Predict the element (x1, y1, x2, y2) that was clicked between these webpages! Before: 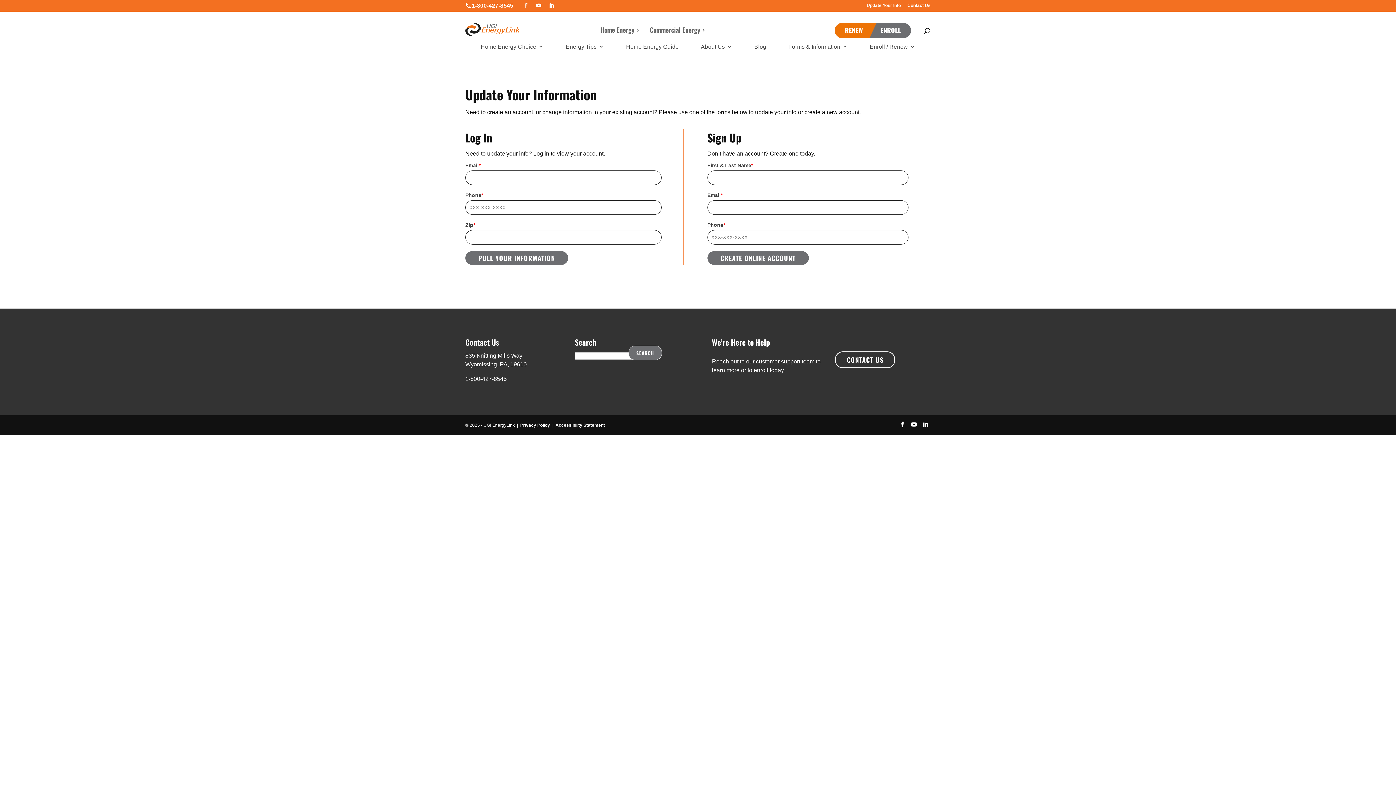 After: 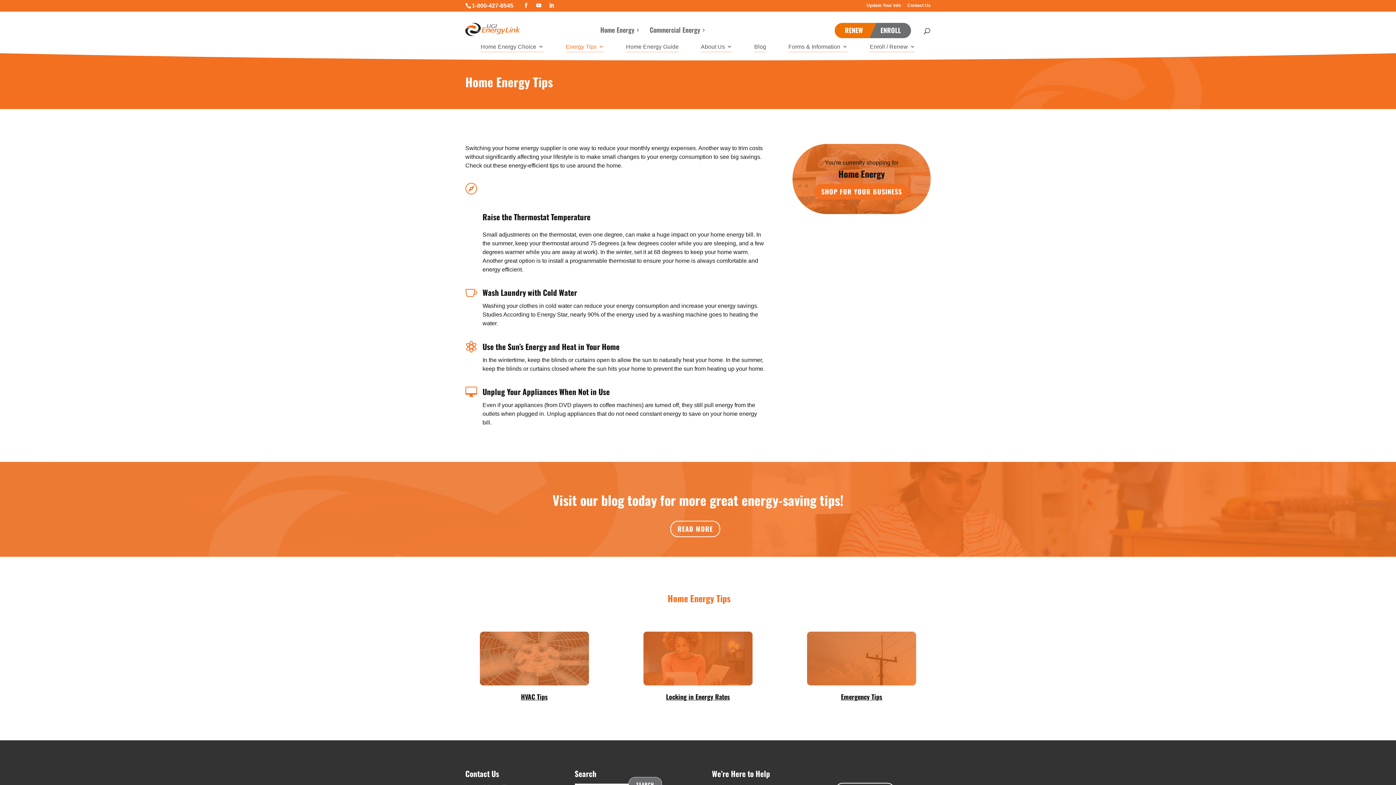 Action: label: Energy Tips bbox: (565, 44, 604, 52)